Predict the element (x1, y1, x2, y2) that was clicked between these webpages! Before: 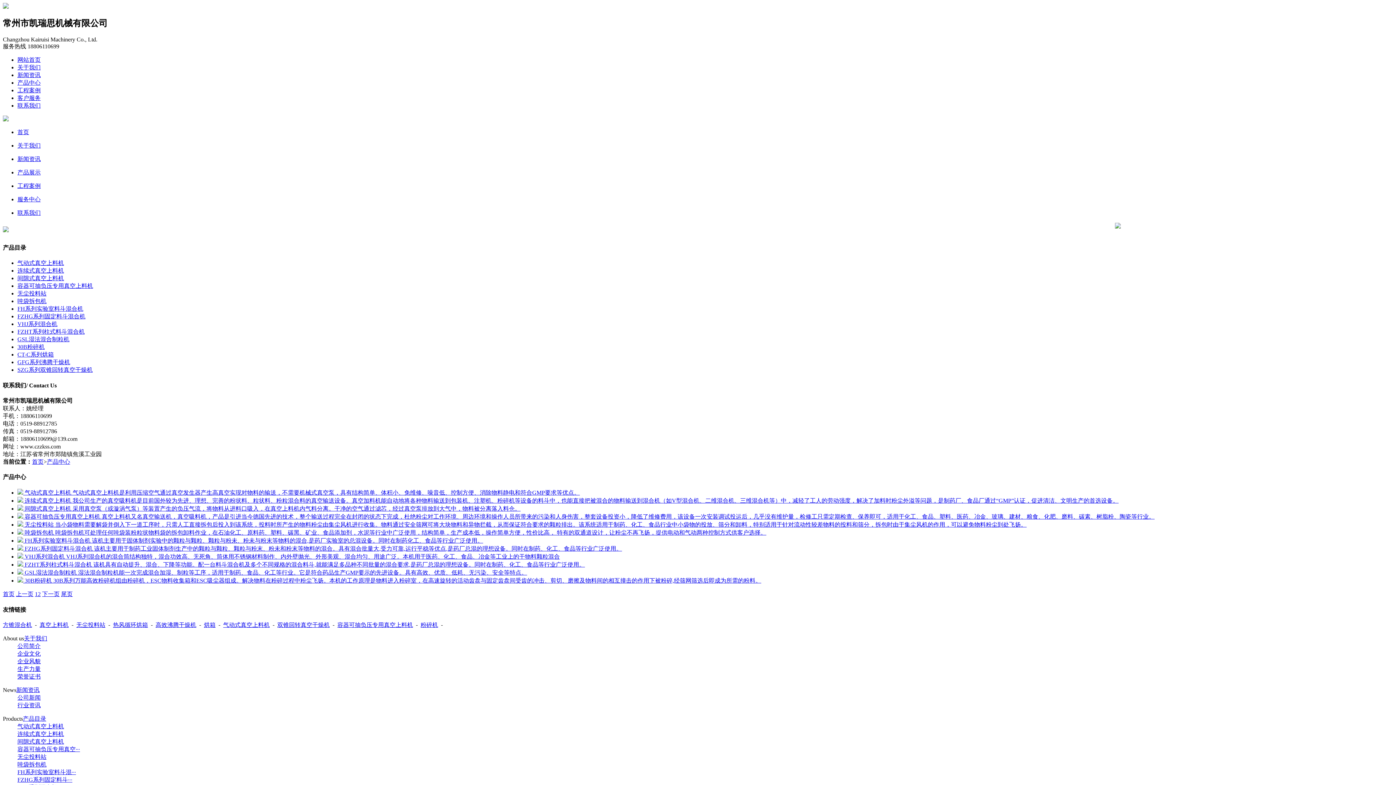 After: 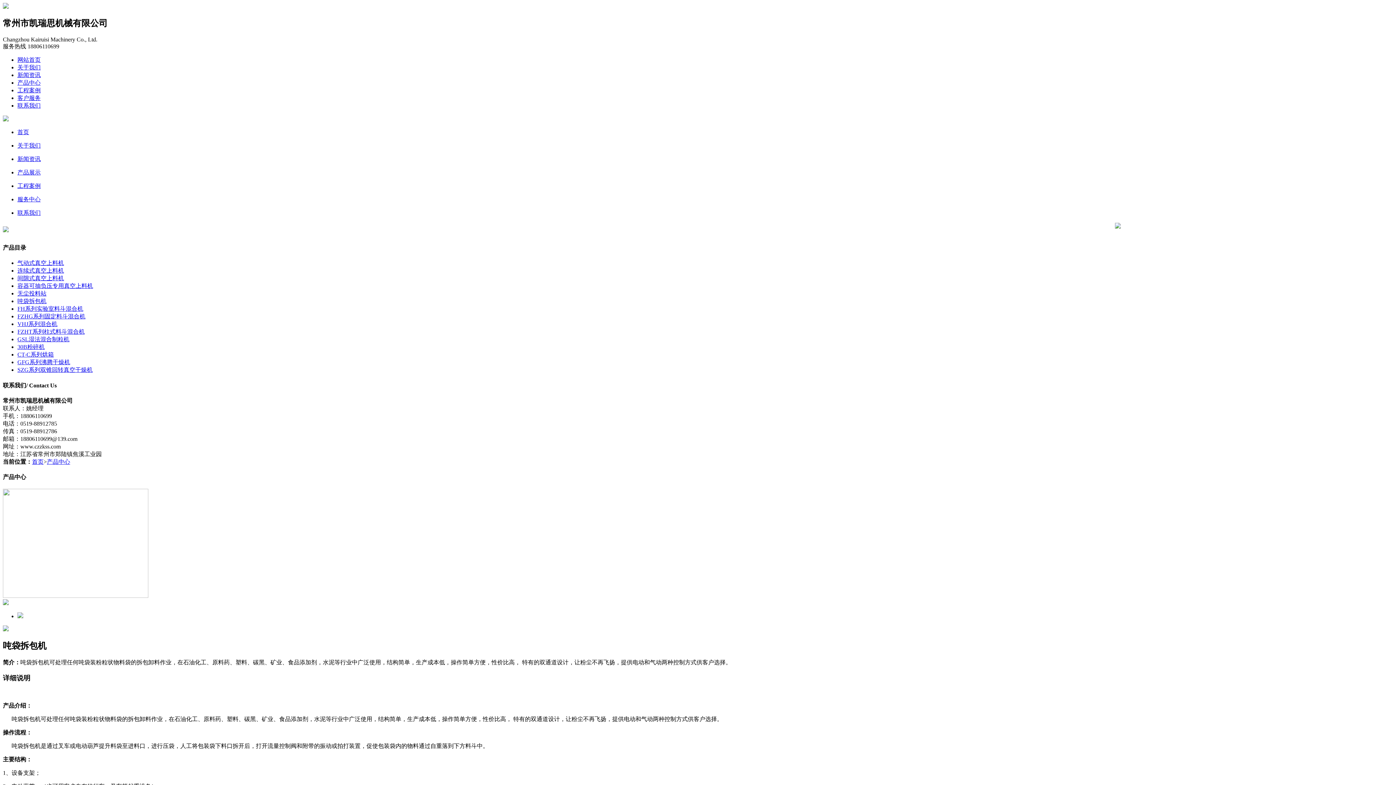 Action: bbox: (17, 529, 766, 536) label:  吨袋拆包机 吨袋拆包机可处理任何吨袋装粉粒状物料袋的拆包卸料作业，在石油化工、原料药、塑料、碳黑、矿业、食品添加剂，水泥等行业中广泛使用，结构简单，生产成本低，操作简单方便，性价比高， 特有的双通道设计，让粉尘不再飞扬，提供电动和气动两种控制方式供客户选择。